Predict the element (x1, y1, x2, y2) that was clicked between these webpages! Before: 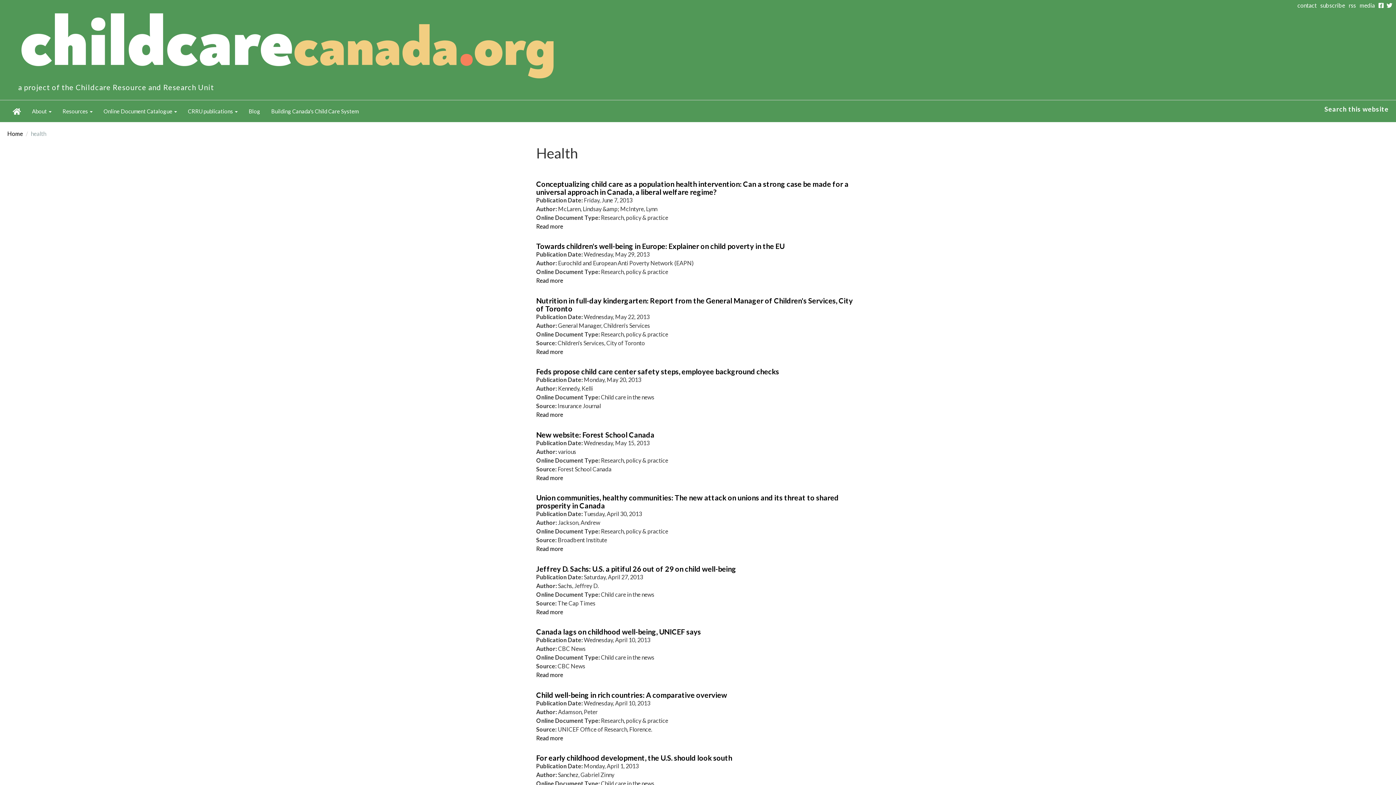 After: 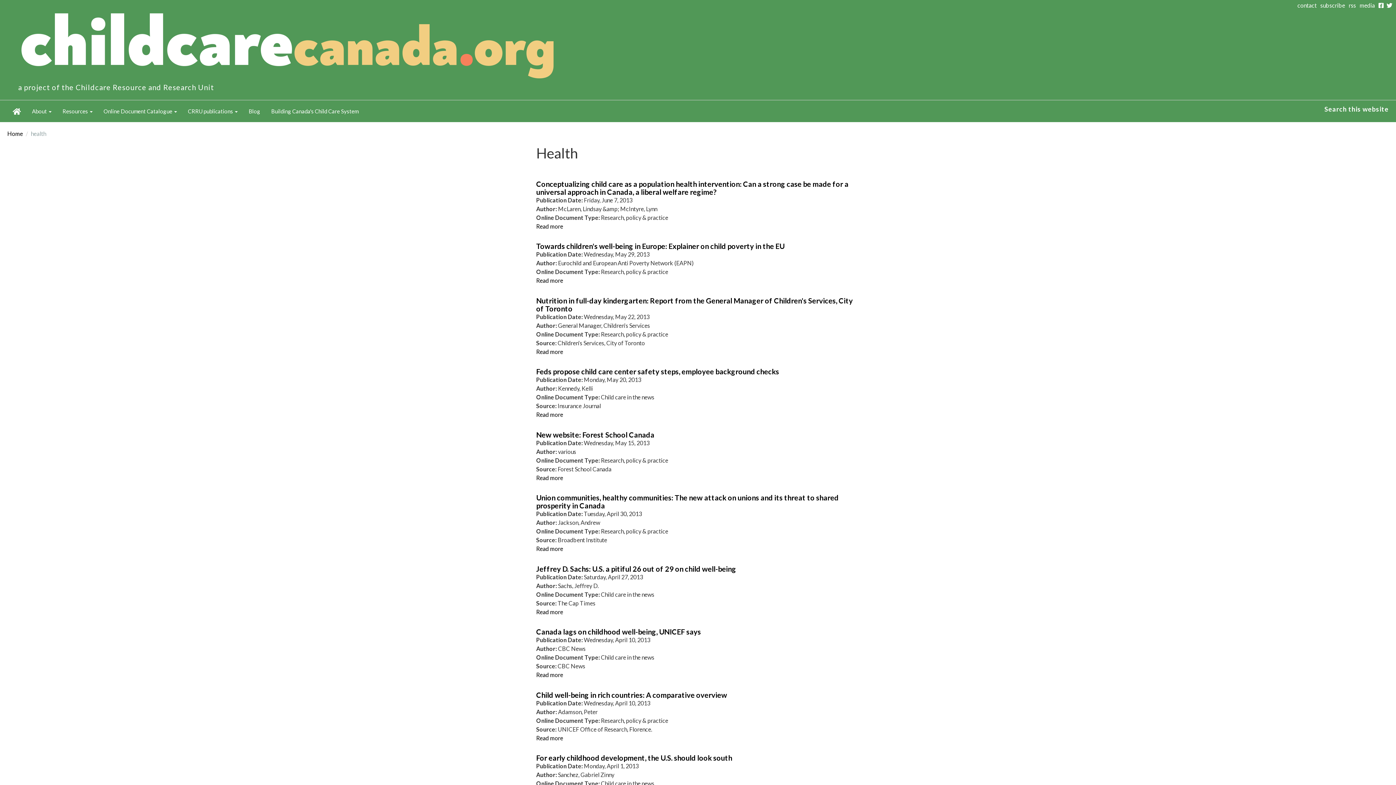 Action: bbox: (1385, 1, 1392, 8)